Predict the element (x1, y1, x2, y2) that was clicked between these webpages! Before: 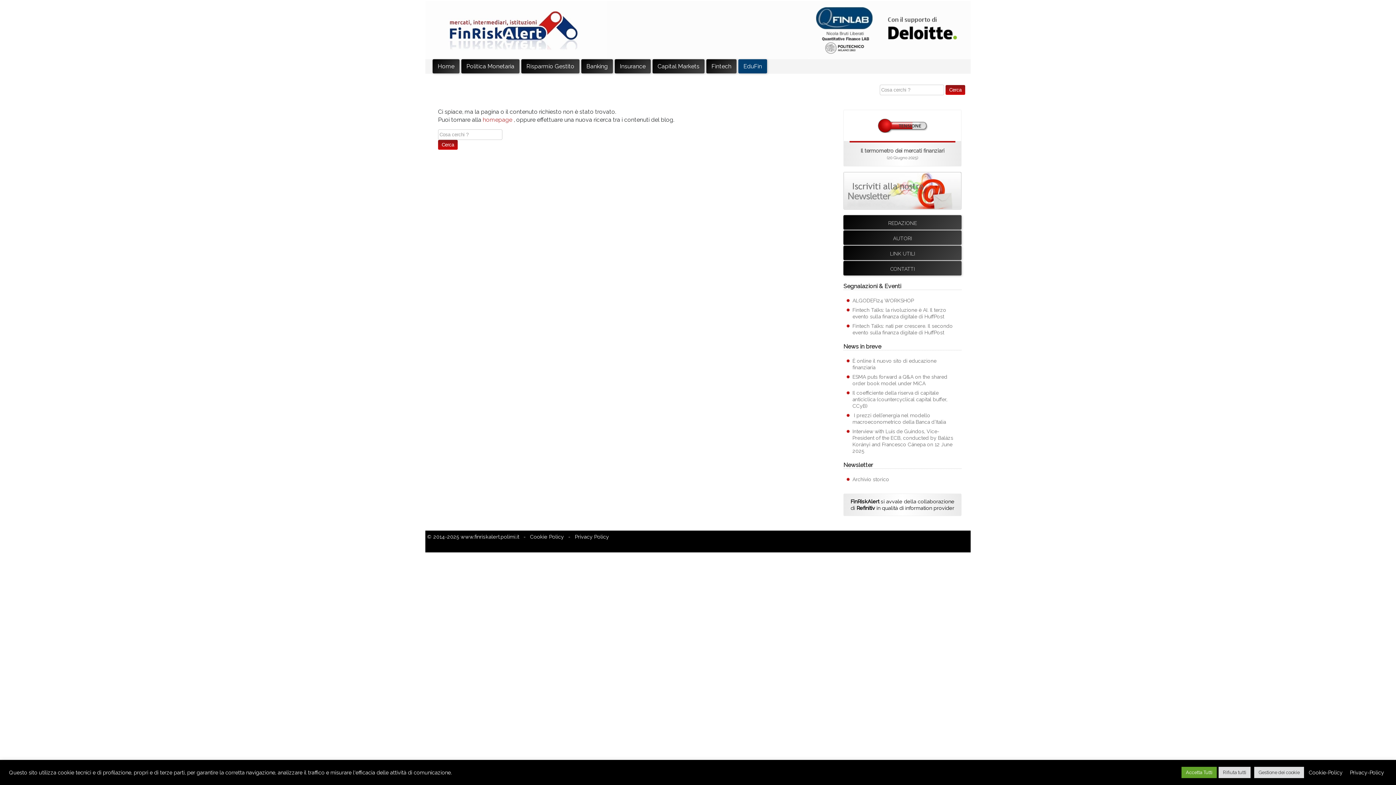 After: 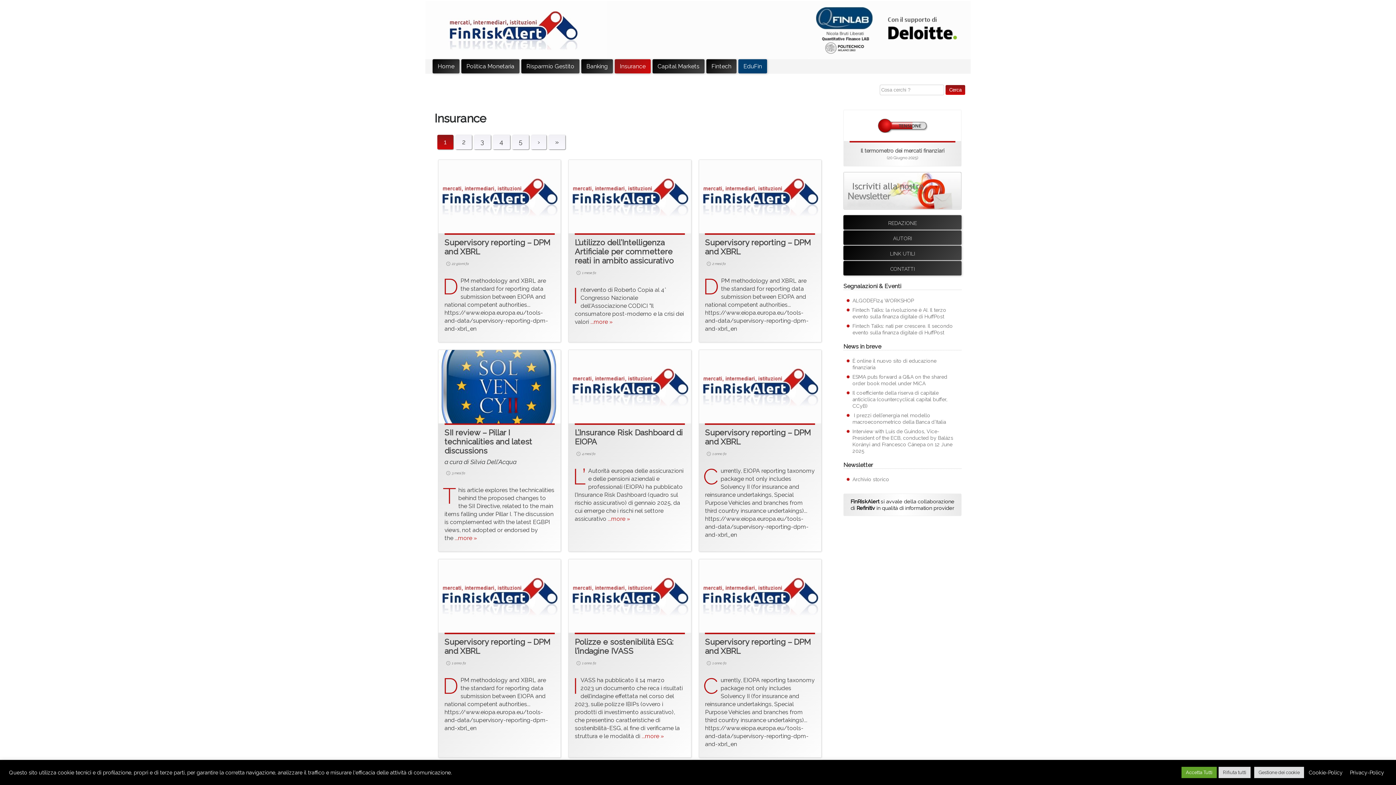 Action: label: Insurance bbox: (614, 59, 650, 73)